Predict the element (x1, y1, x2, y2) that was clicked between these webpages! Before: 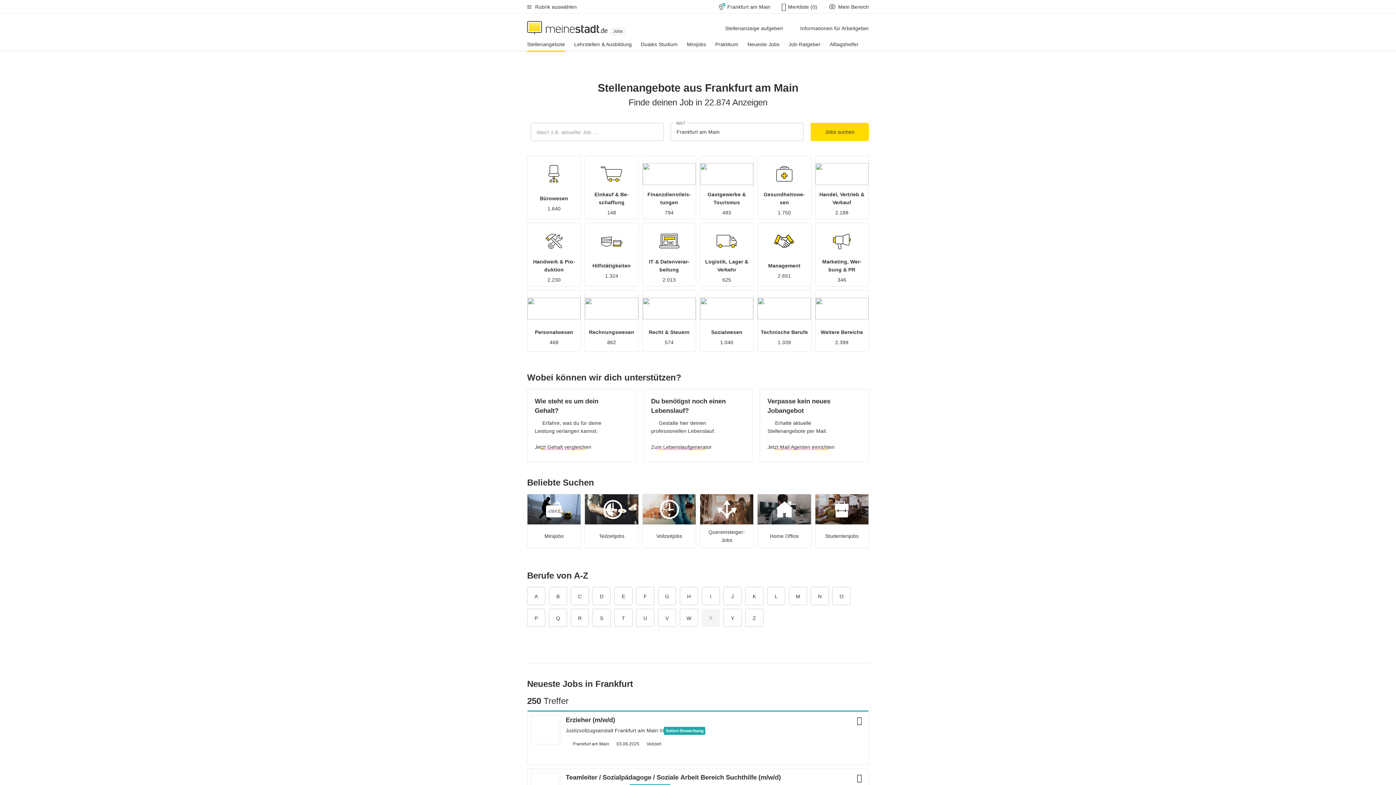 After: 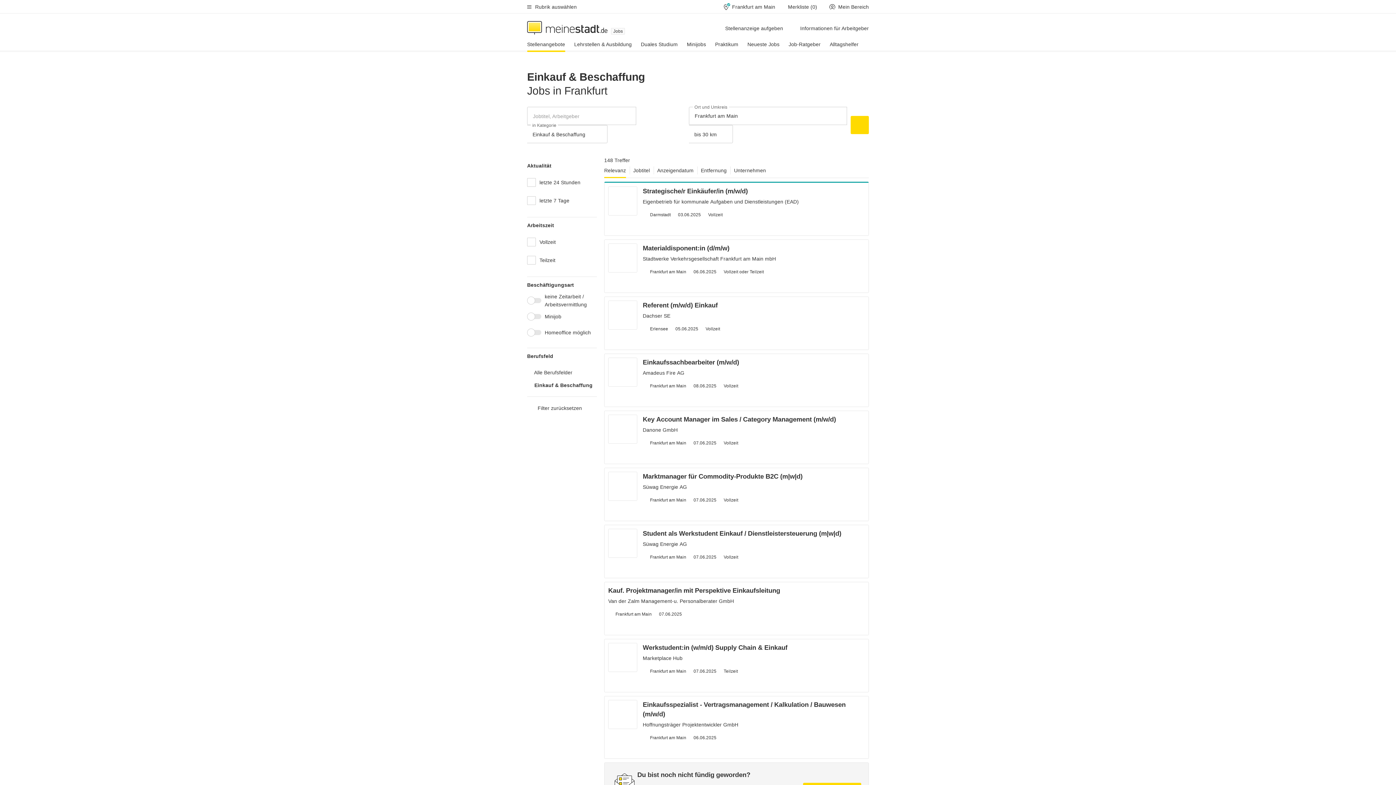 Action: bbox: (584, 155, 638, 219) label: Ein­kauf & Be­schaf­fung
148